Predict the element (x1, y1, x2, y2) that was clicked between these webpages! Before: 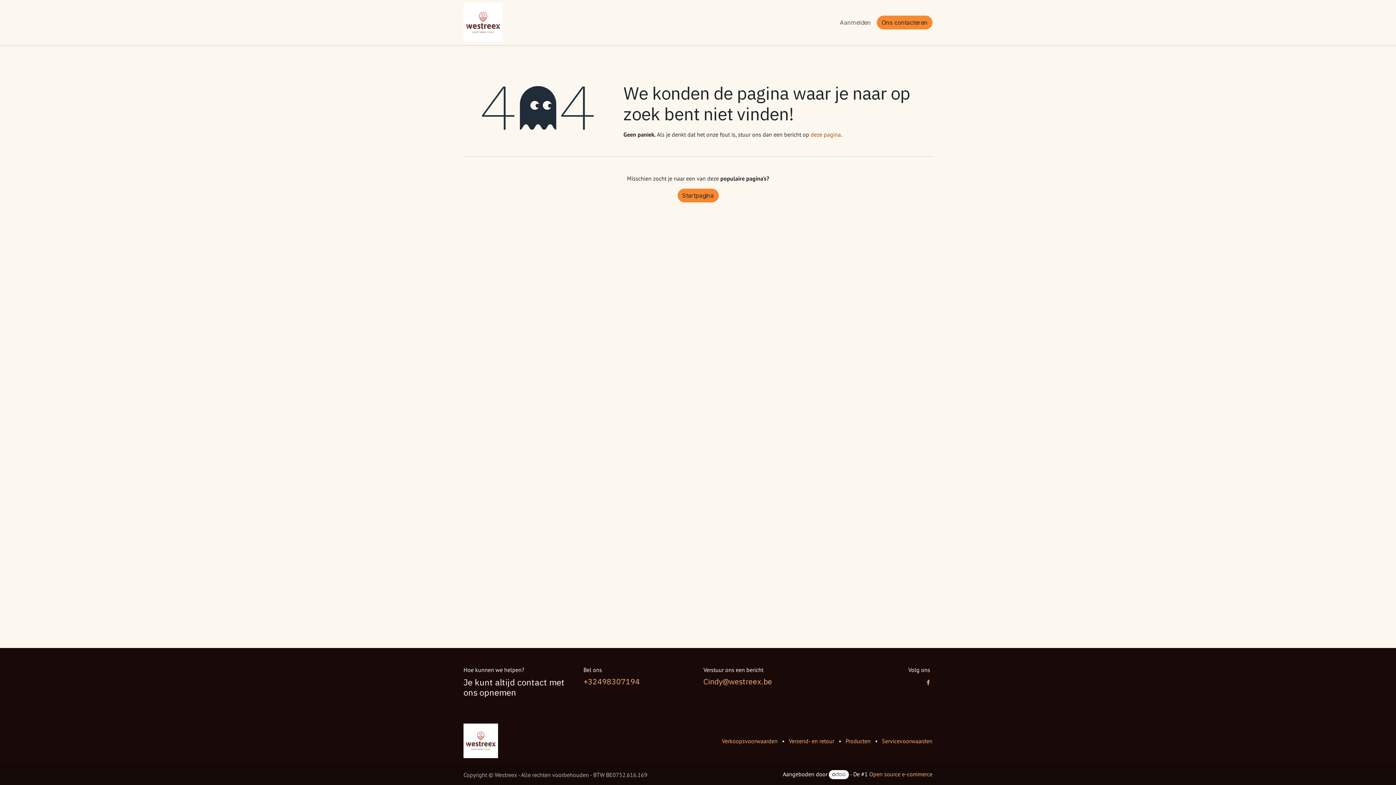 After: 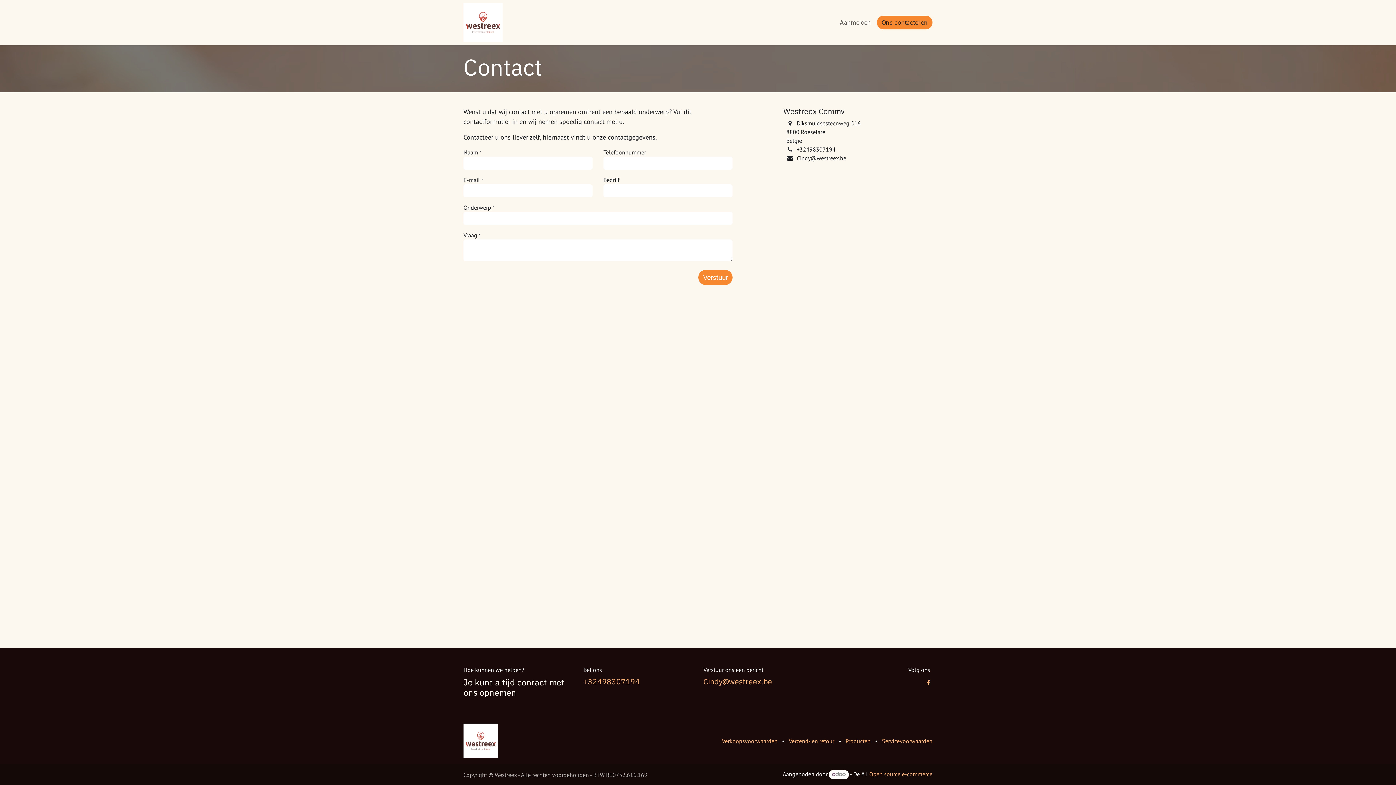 Action: bbox: (810, 130, 841, 138) label: deze pagina